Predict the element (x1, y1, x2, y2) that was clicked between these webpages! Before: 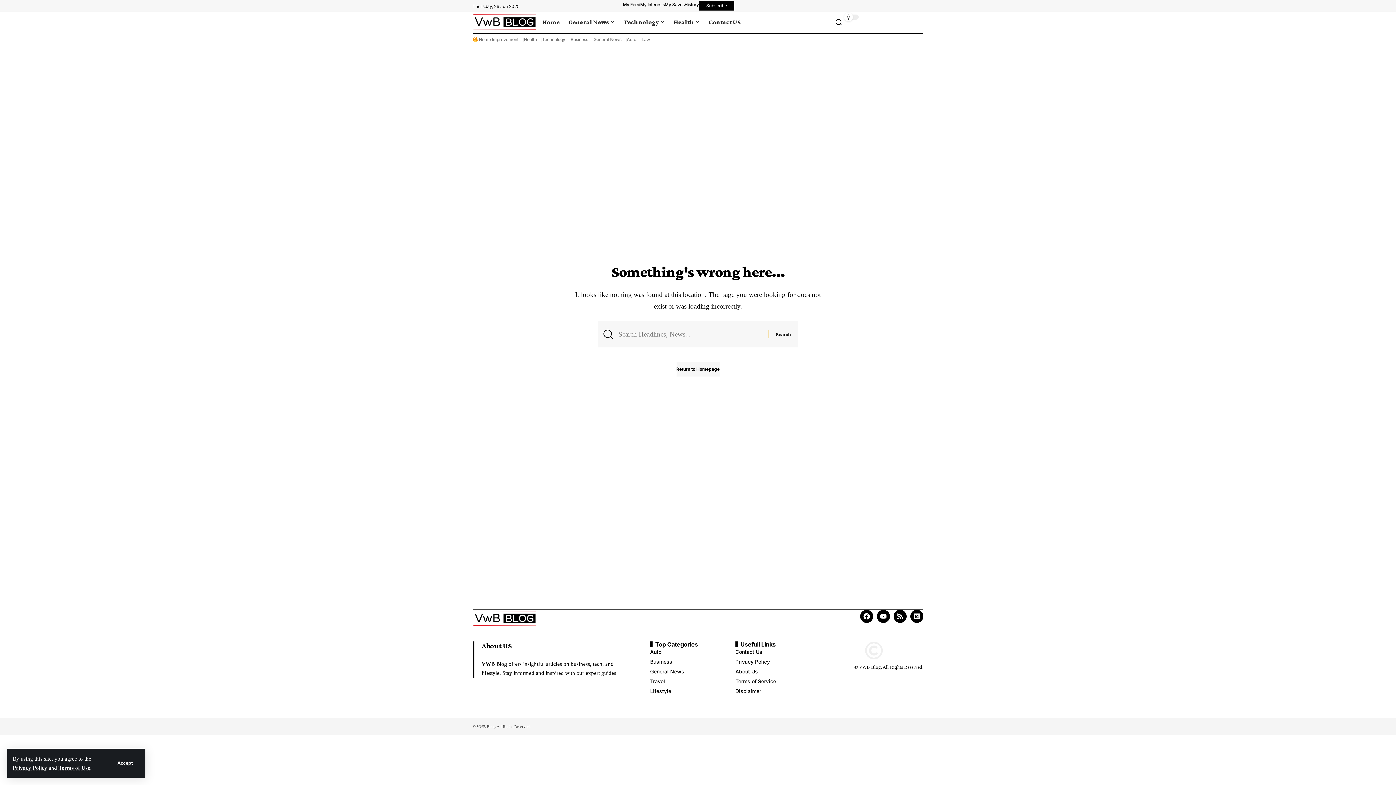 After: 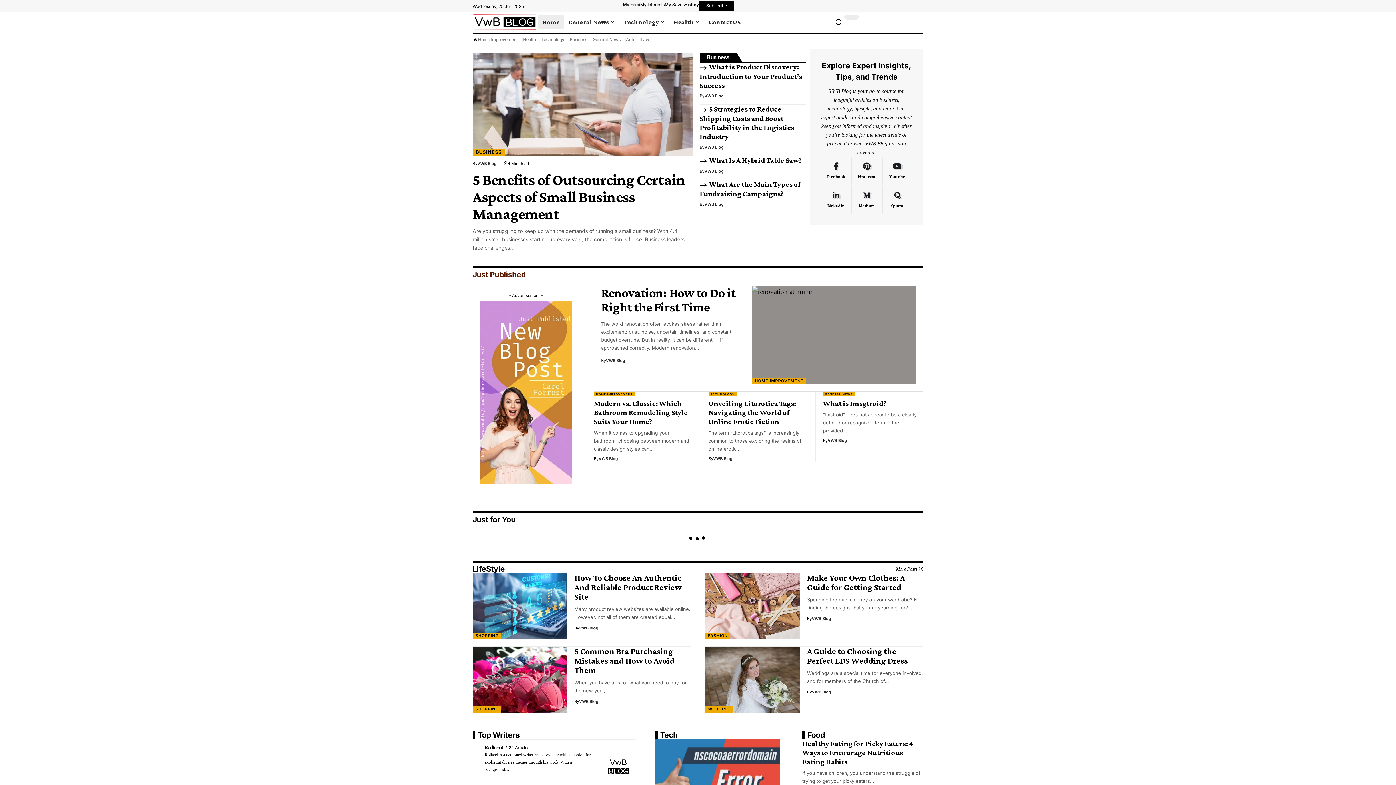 Action: label: Home bbox: (538, 13, 564, 30)